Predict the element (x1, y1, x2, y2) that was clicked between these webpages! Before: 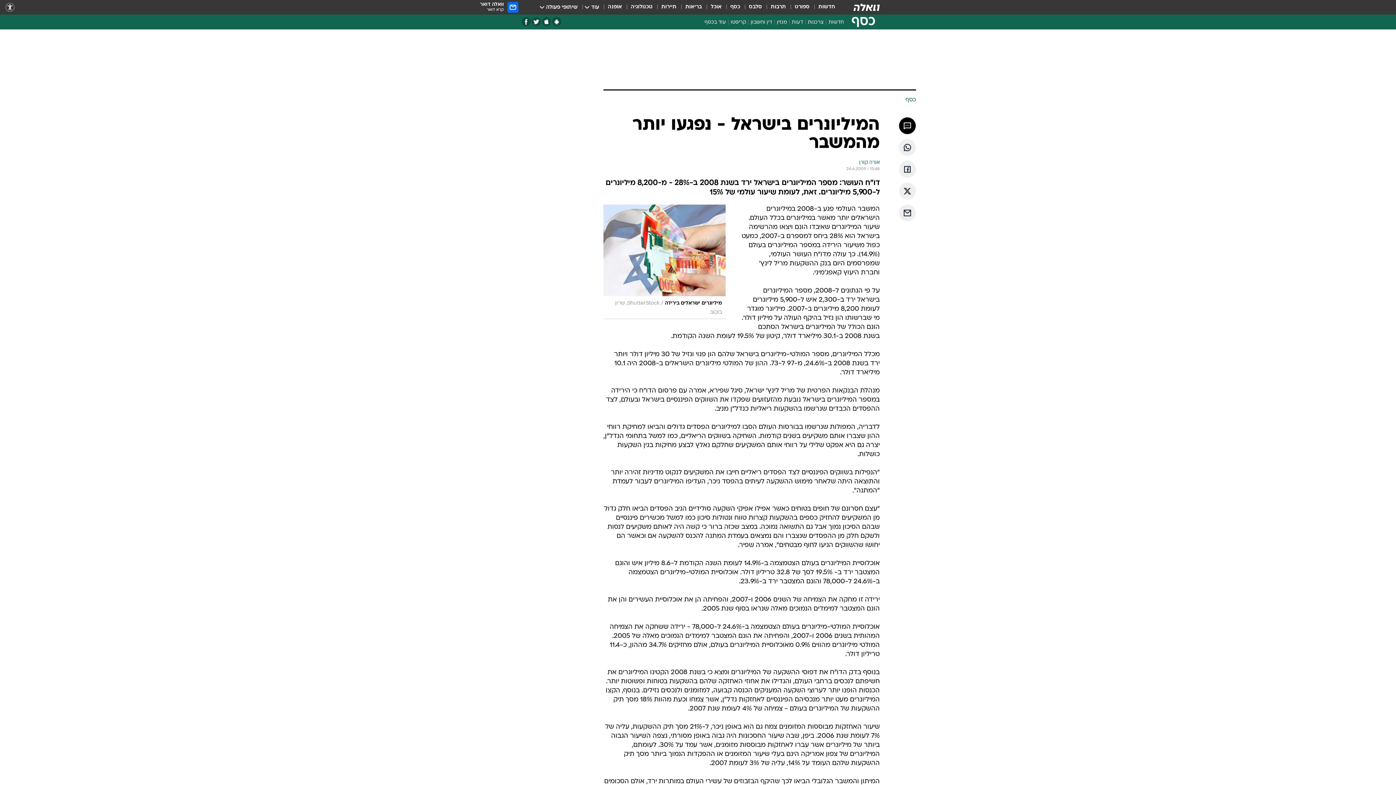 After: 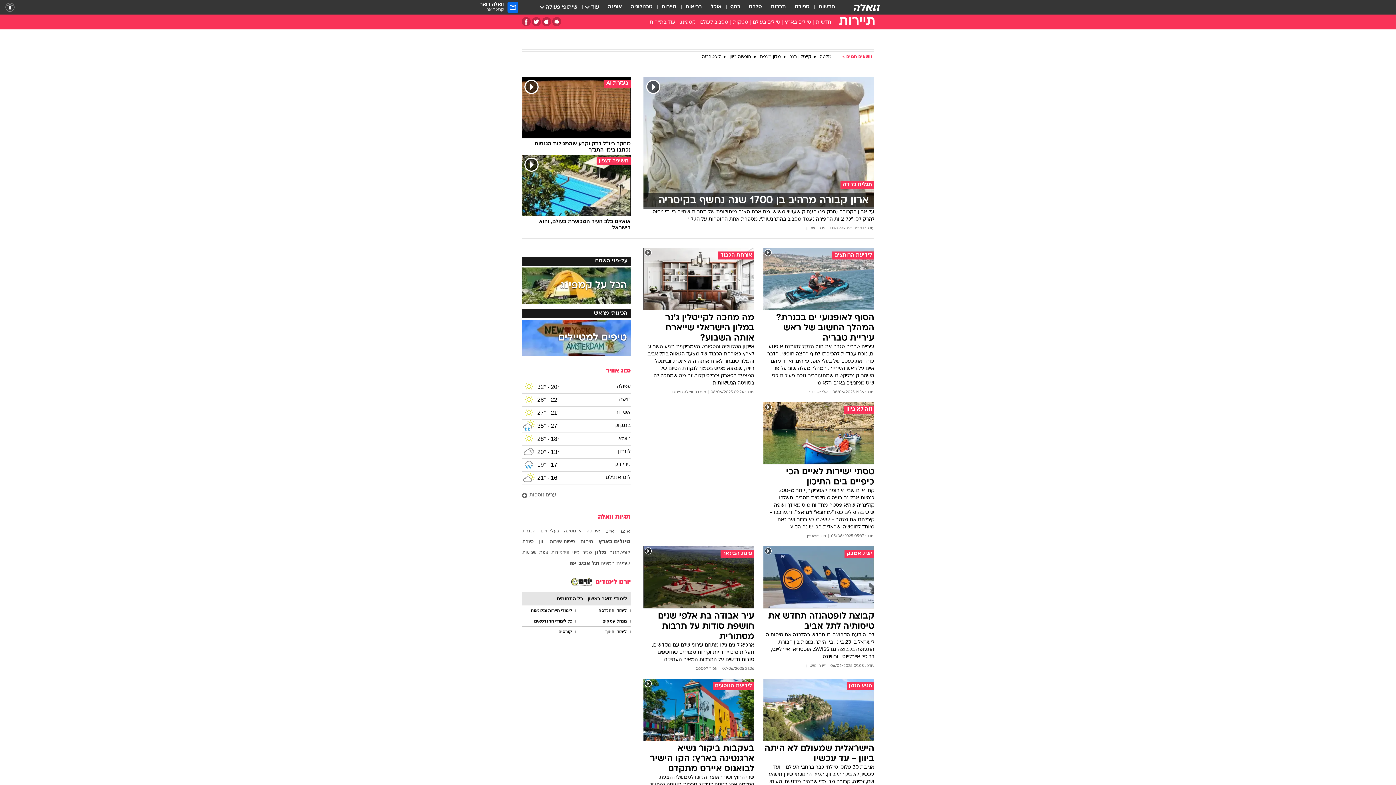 Action: bbox: (661, 3, 676, 11) label: תיירות